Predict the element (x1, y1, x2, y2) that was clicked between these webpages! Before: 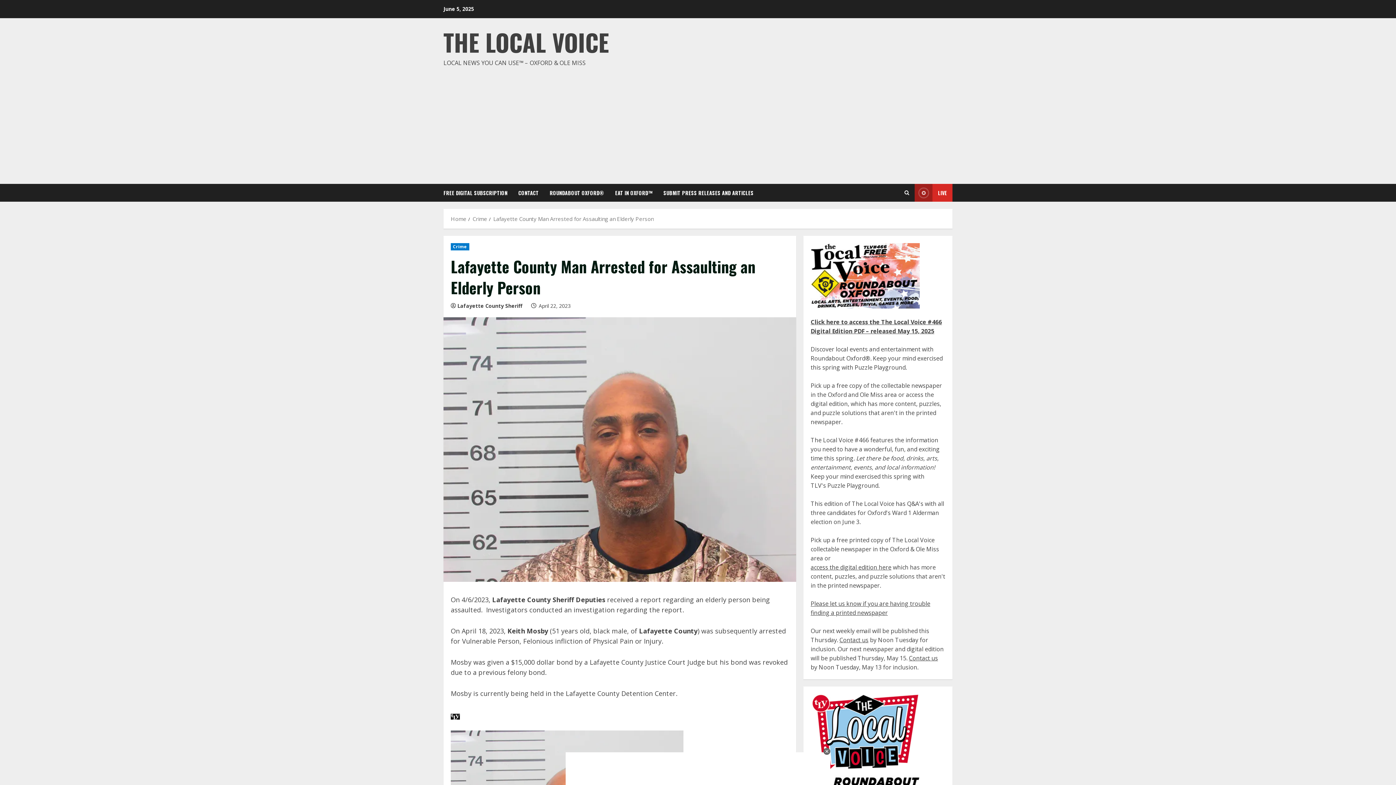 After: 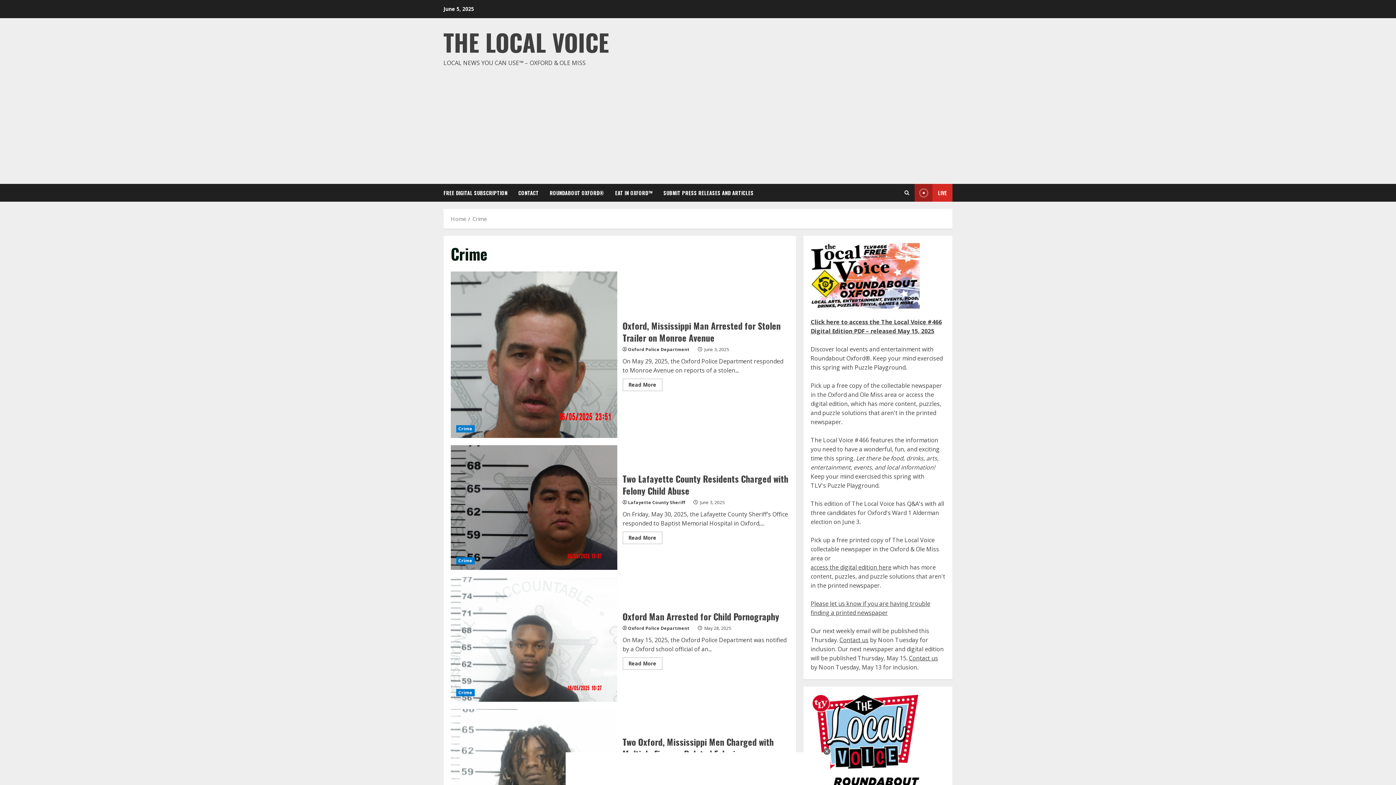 Action: label: Crime bbox: (472, 215, 487, 222)